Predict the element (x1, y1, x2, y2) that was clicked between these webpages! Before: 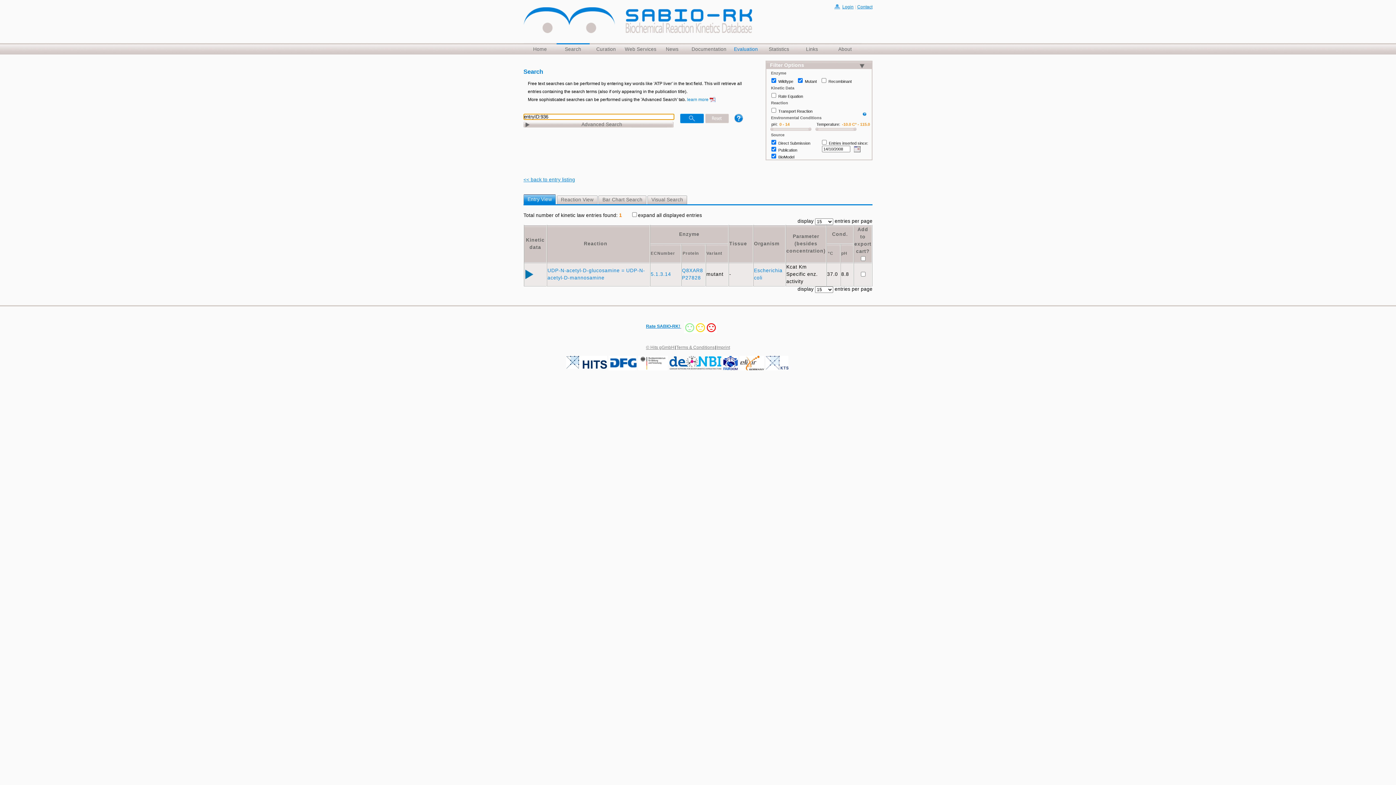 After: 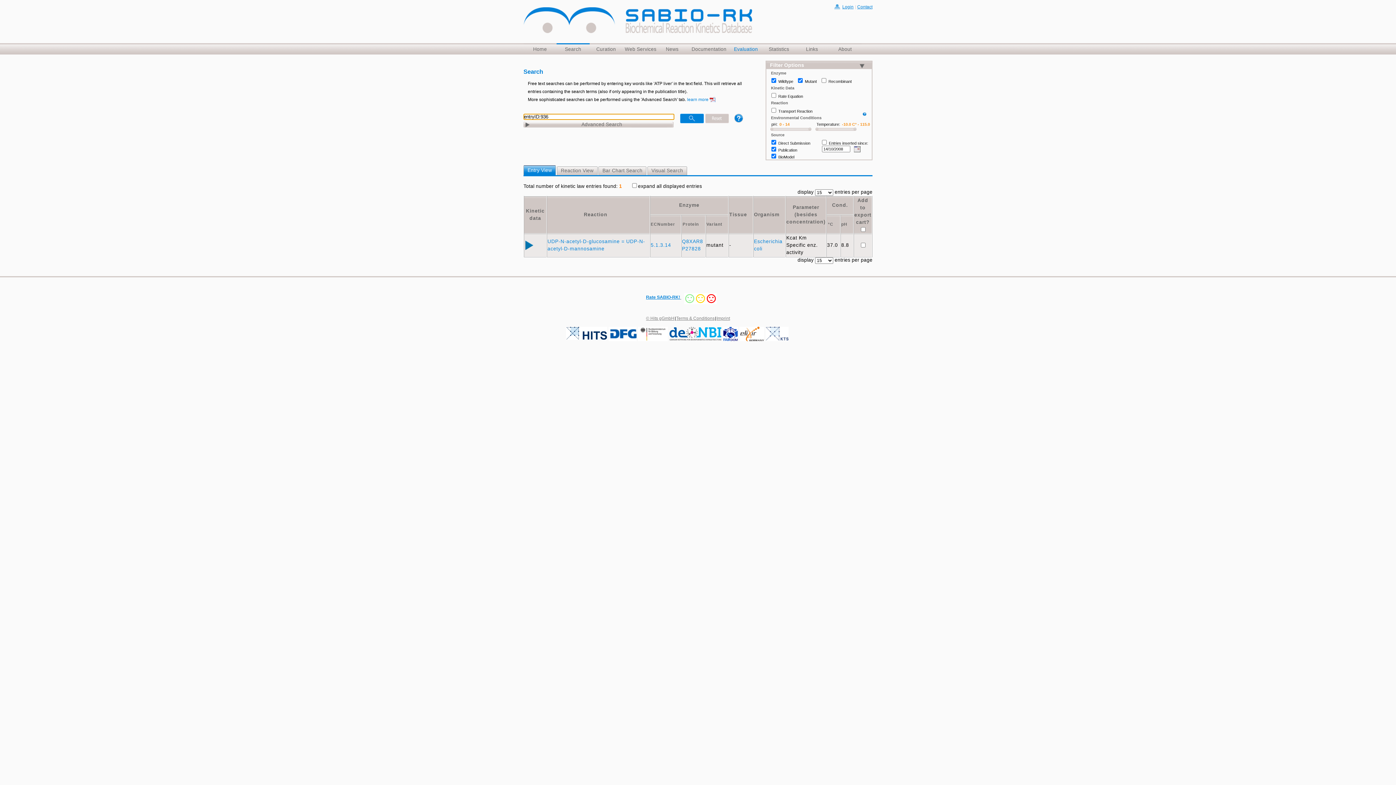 Action: label: Search bbox: (556, 43, 589, 54)